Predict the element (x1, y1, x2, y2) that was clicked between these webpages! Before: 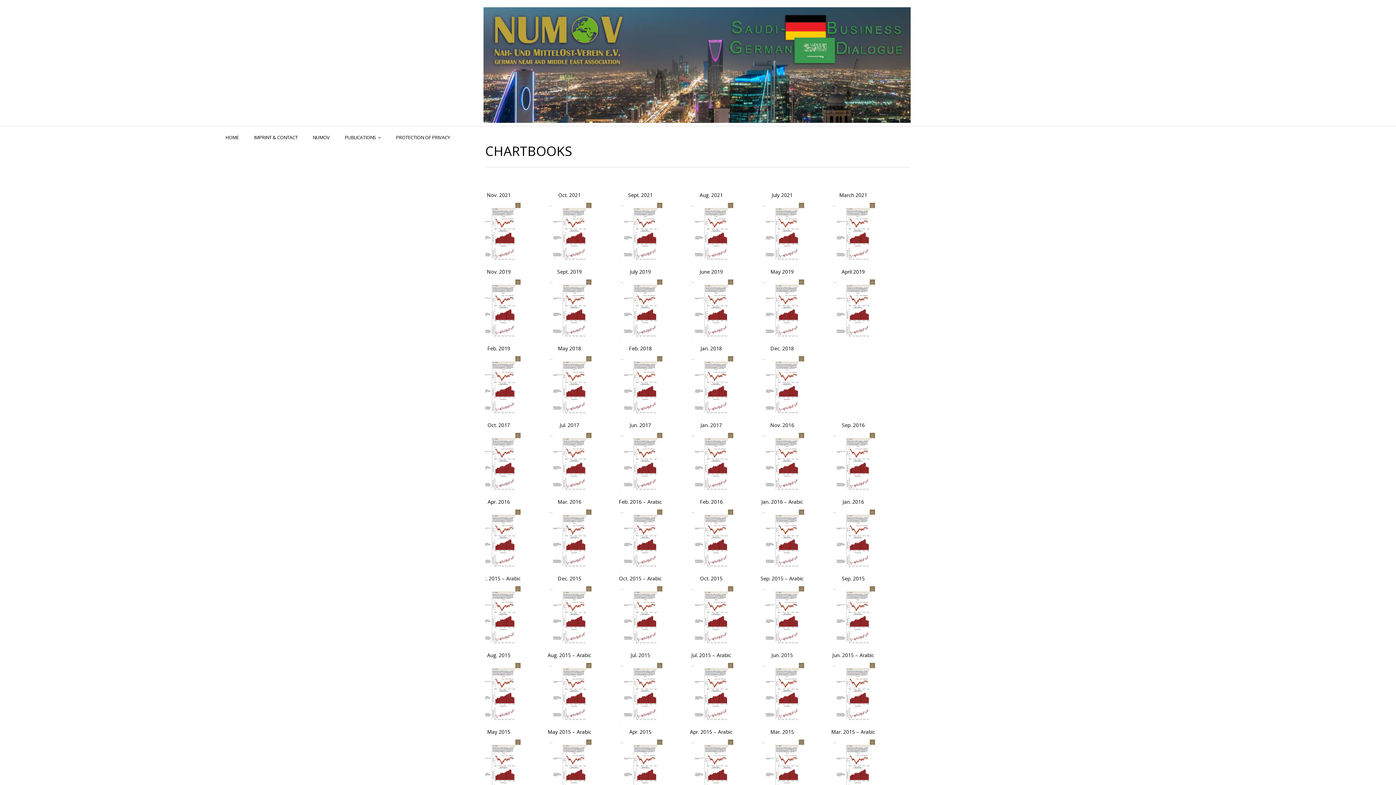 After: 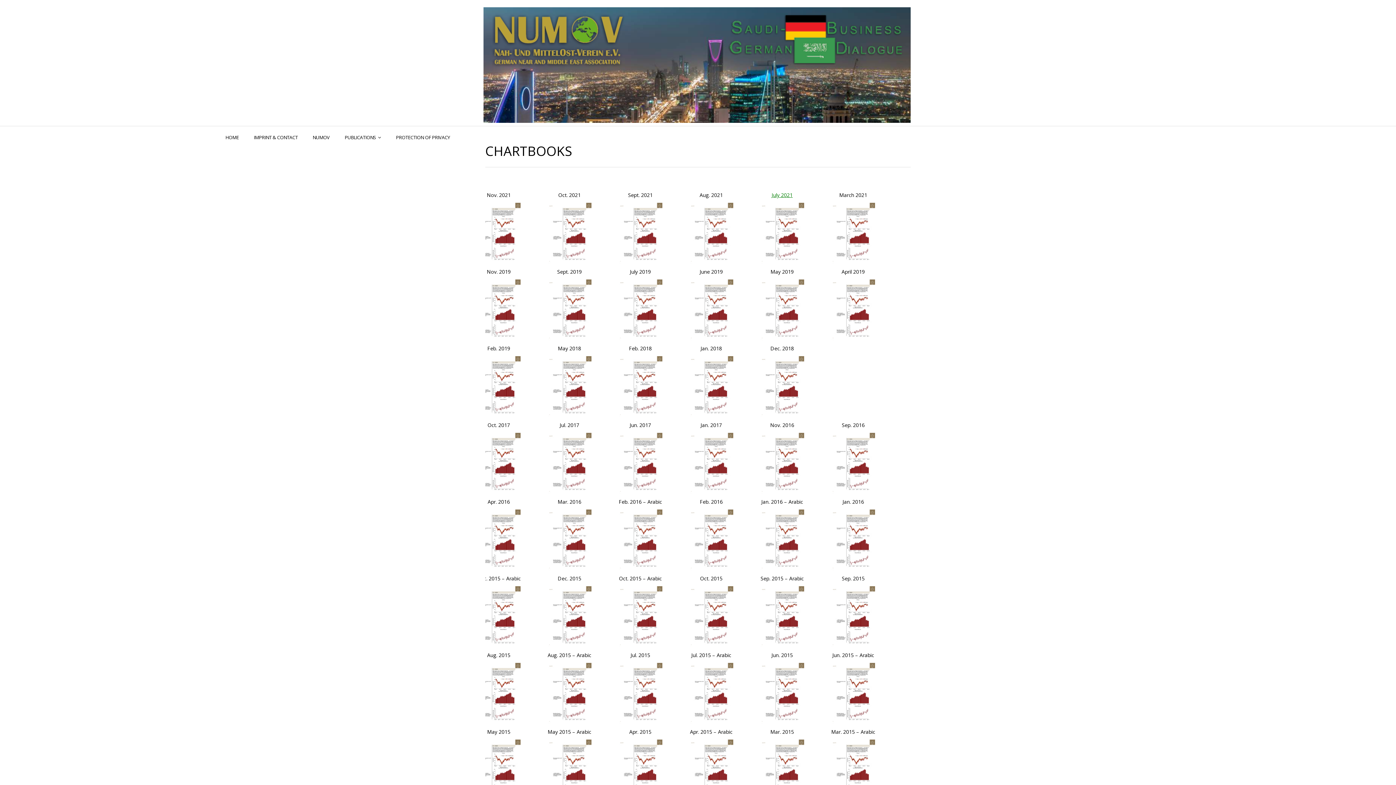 Action: bbox: (771, 191, 792, 198) label: July 2021